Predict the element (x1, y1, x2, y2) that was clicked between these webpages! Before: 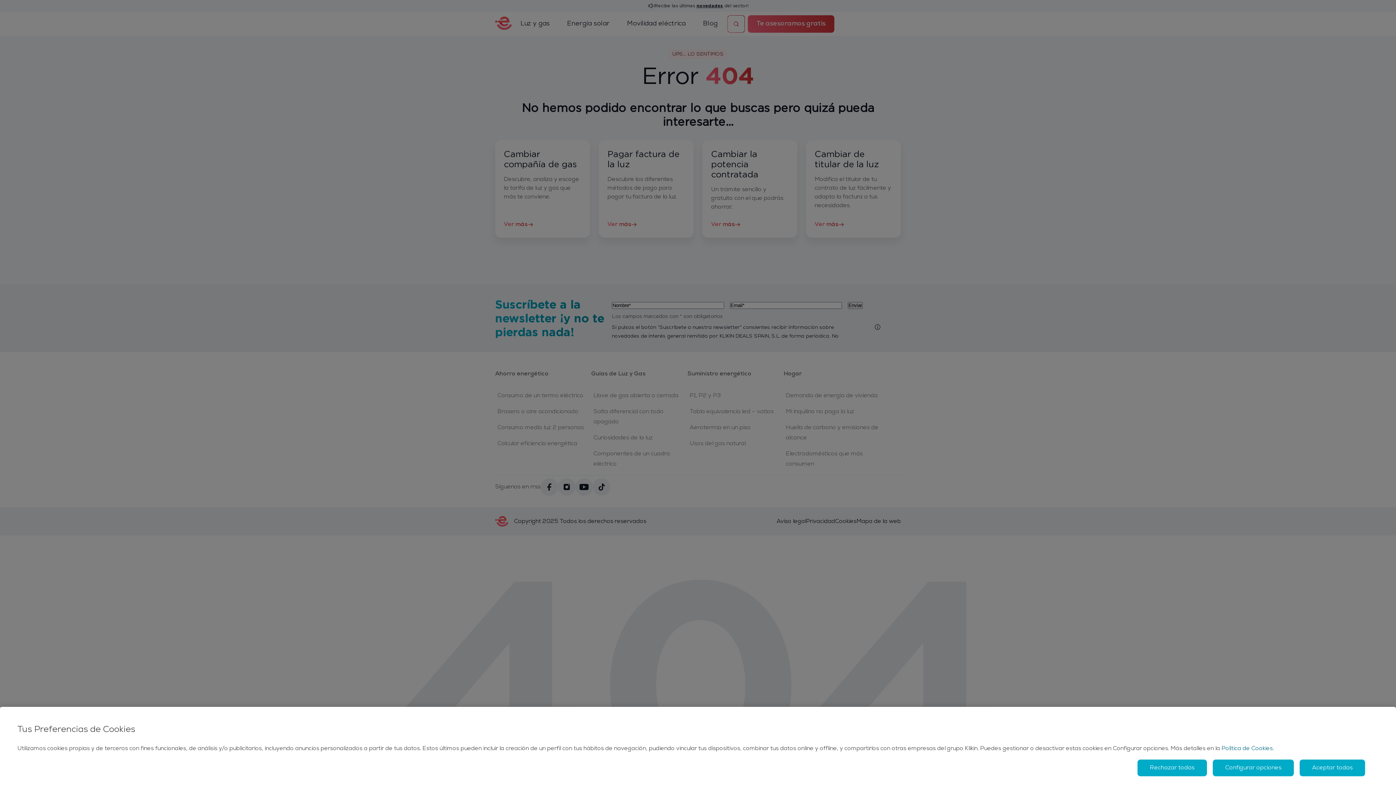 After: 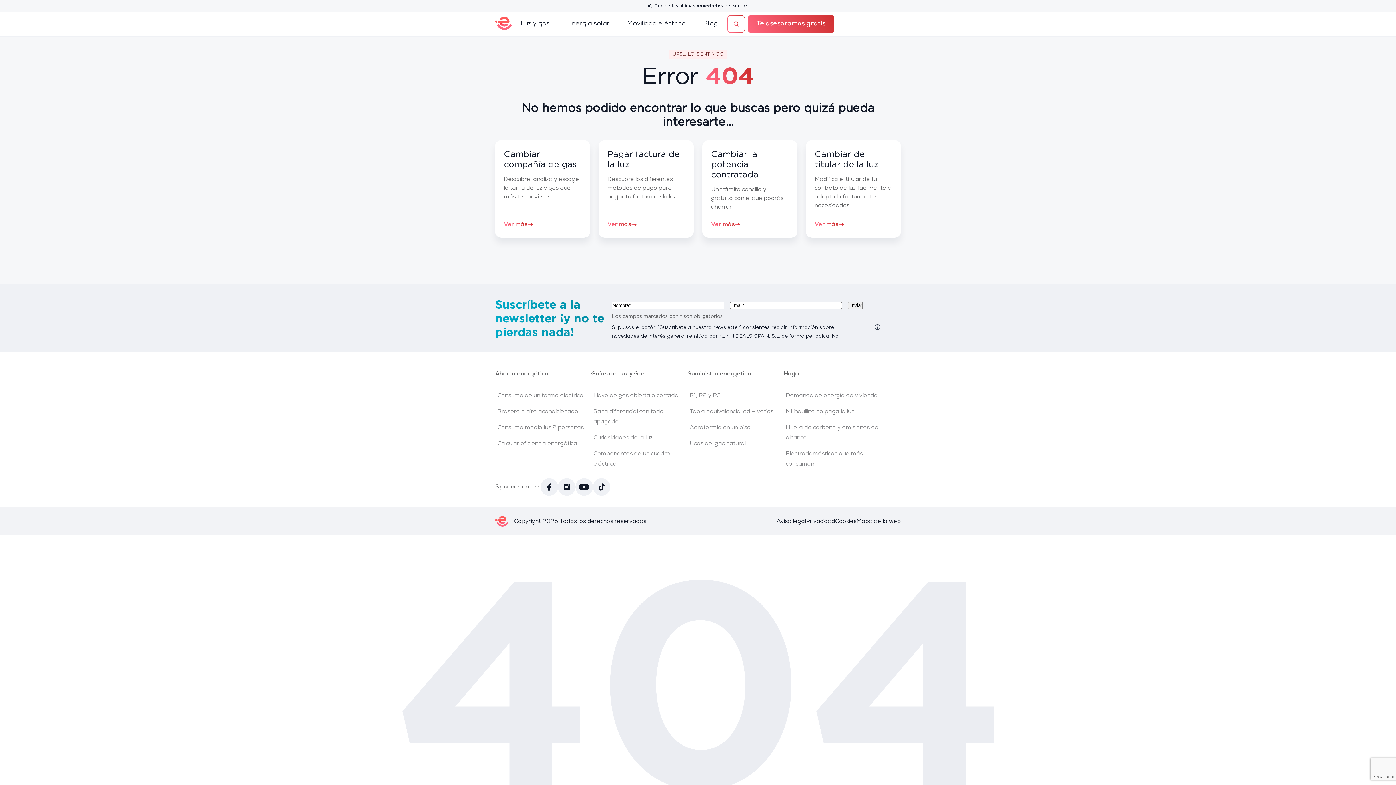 Action: label: Aceptar todas bbox: (1300, 760, 1365, 776)